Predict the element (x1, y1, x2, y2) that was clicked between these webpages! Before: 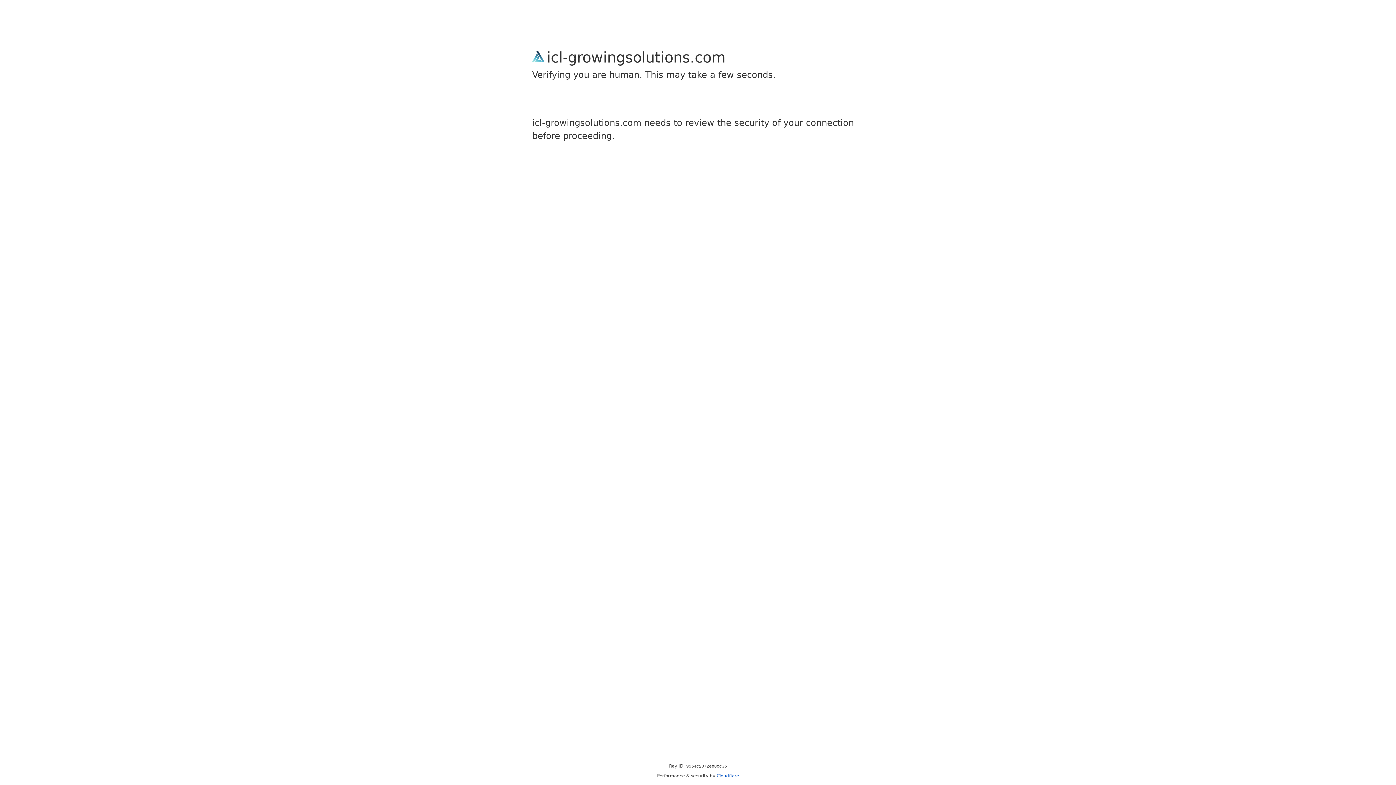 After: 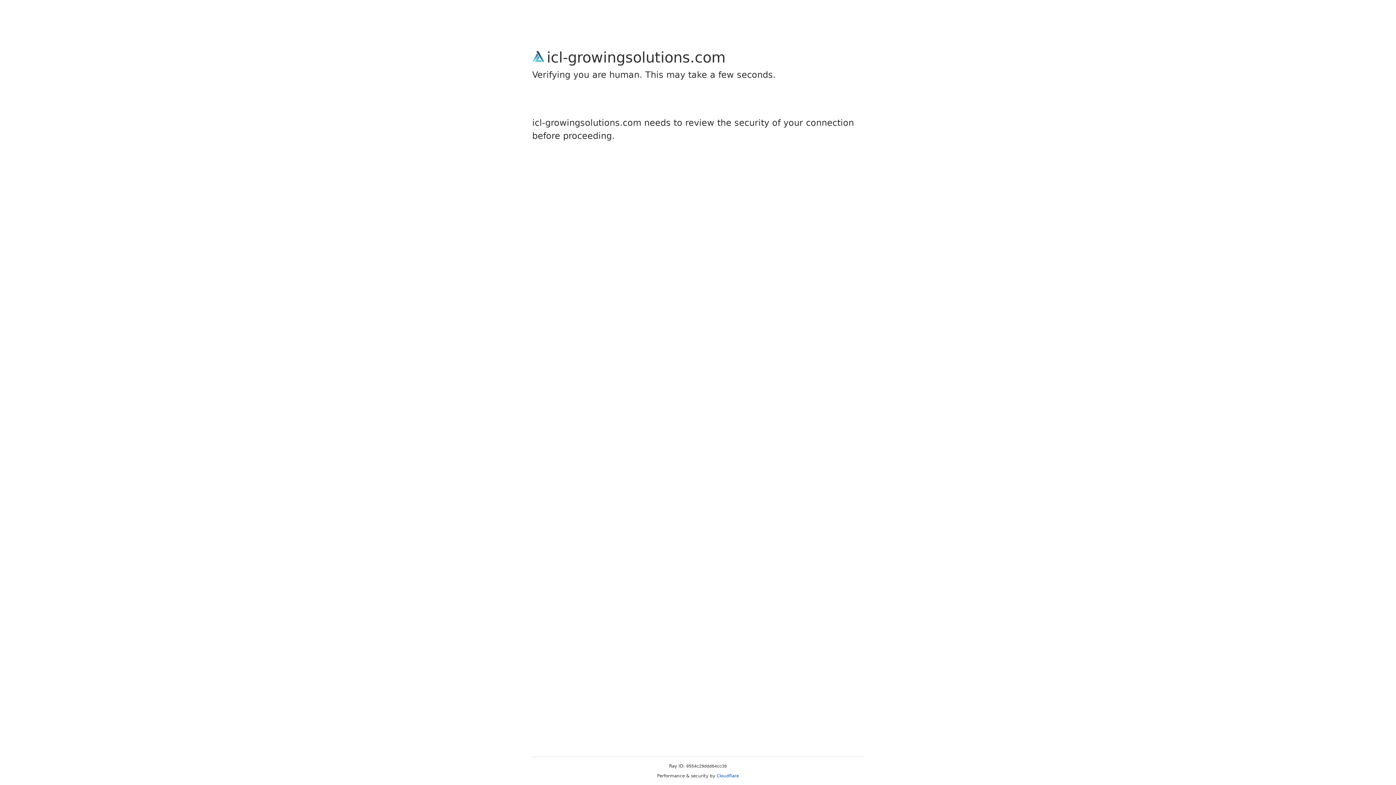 Action: label: Cloudflare bbox: (716, 773, 739, 778)